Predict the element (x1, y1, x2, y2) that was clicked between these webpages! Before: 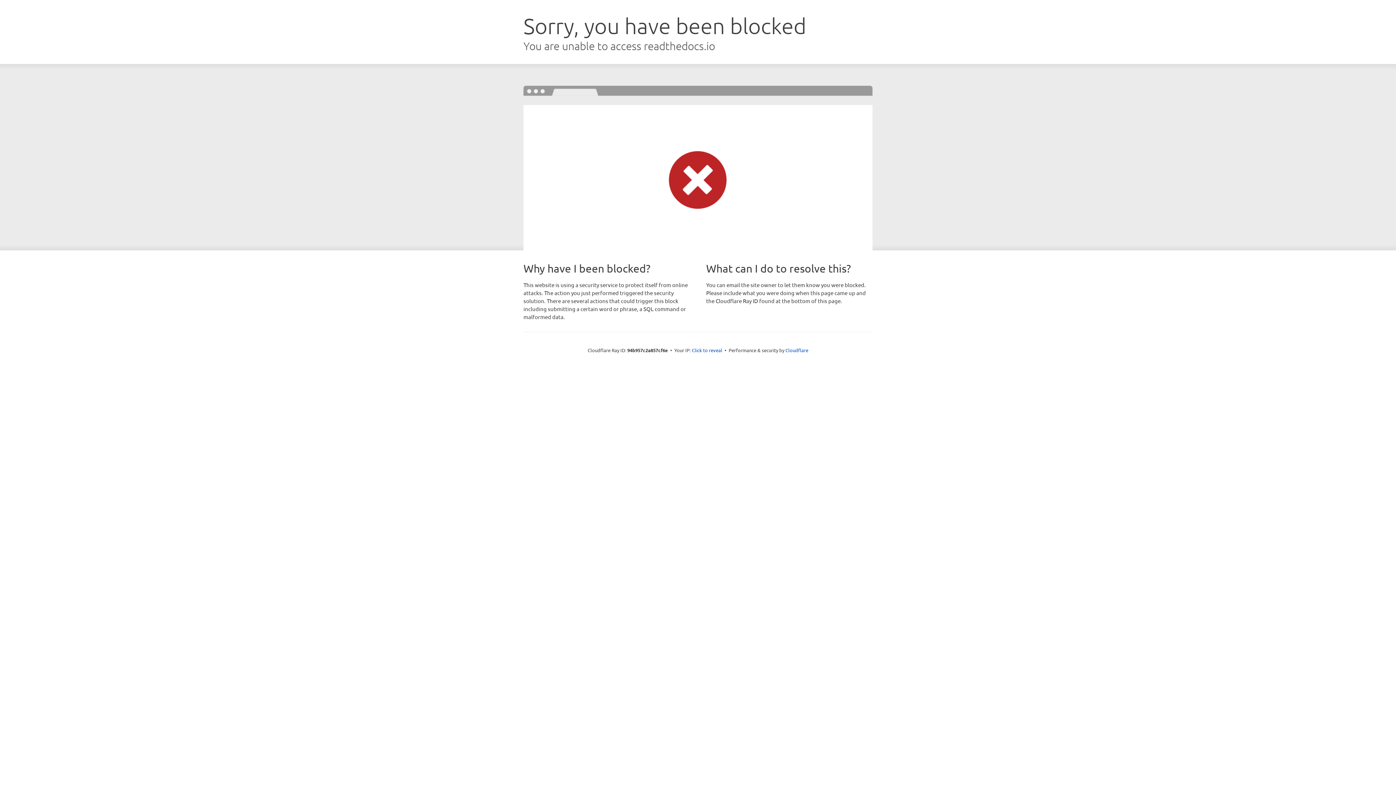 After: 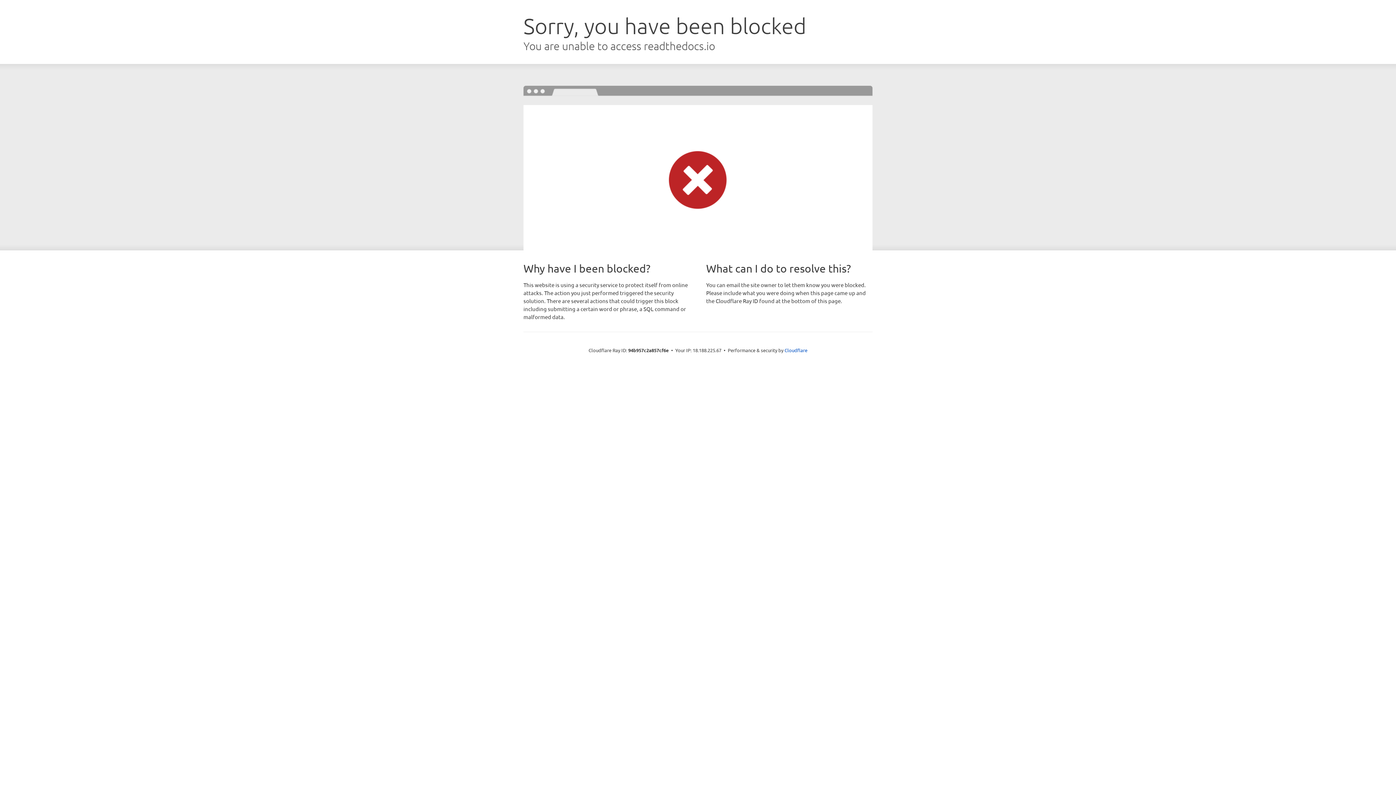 Action: bbox: (692, 346, 722, 353) label: Click to reveal